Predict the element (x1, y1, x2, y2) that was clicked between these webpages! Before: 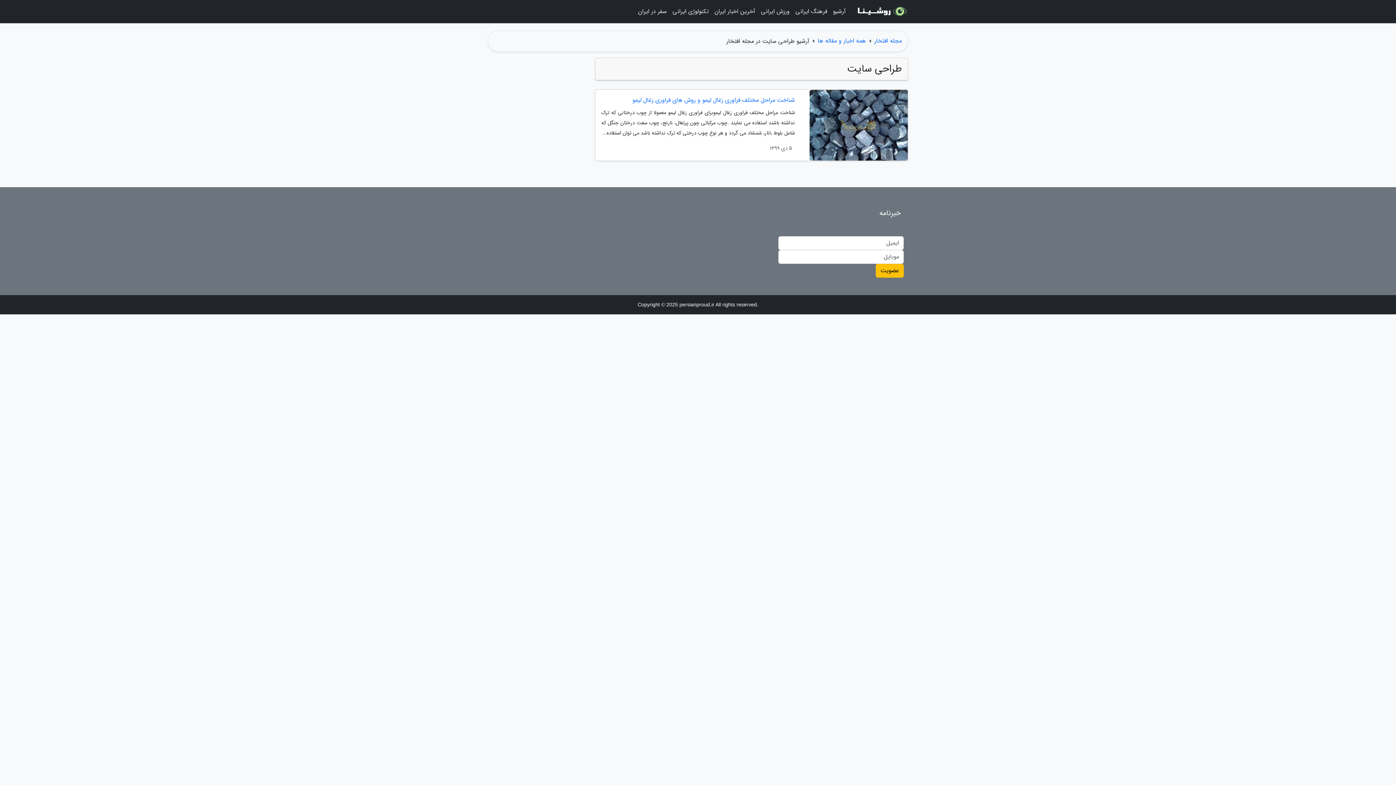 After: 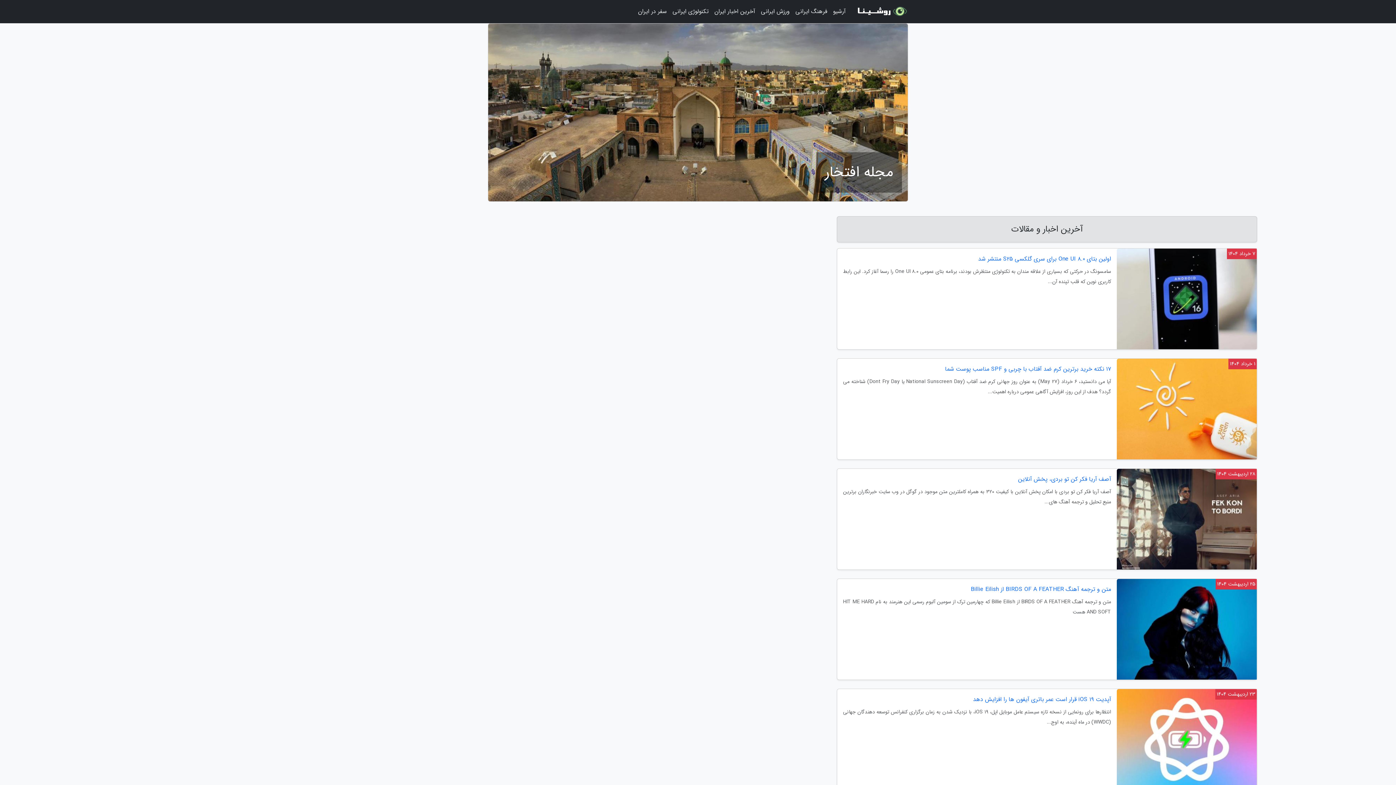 Action: bbox: (874, 36, 902, 45) label: مجله افتخار